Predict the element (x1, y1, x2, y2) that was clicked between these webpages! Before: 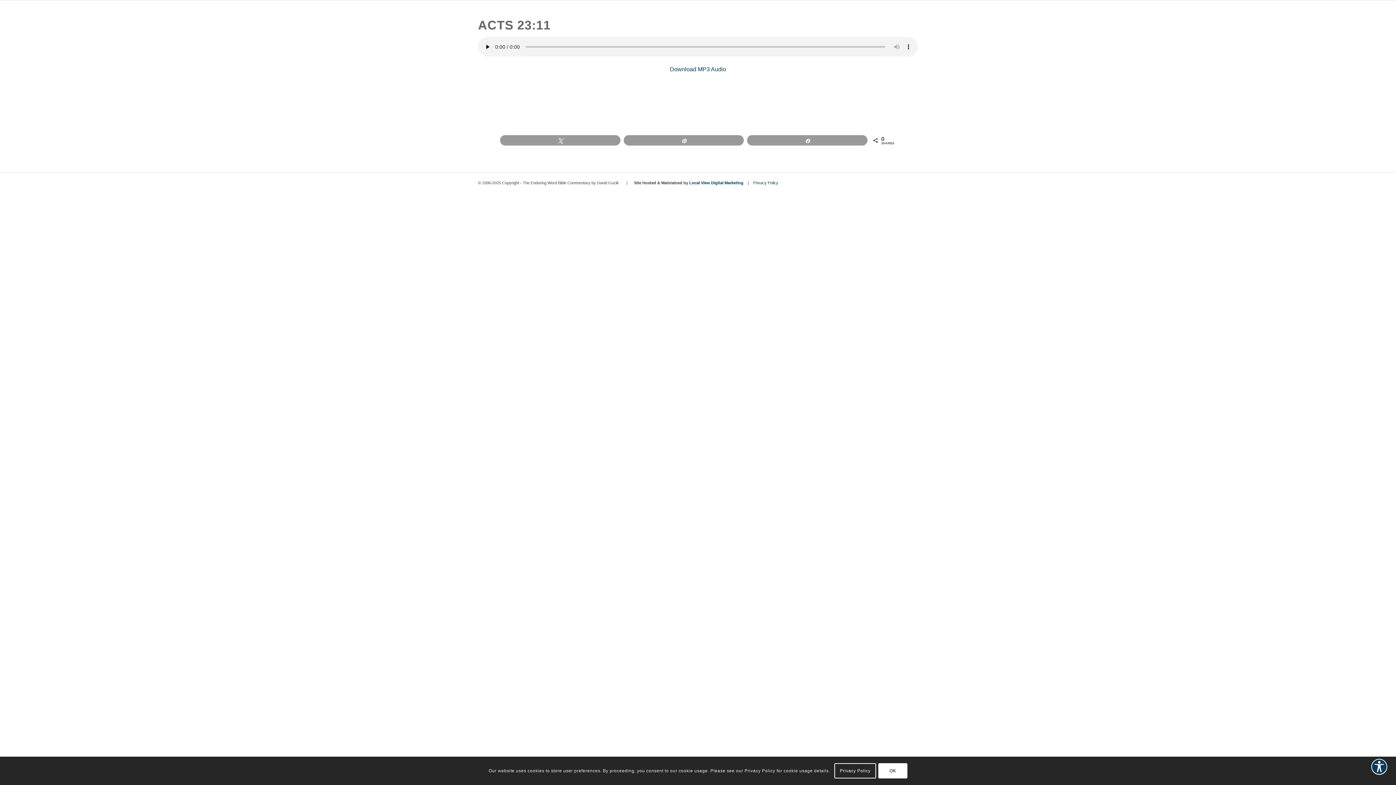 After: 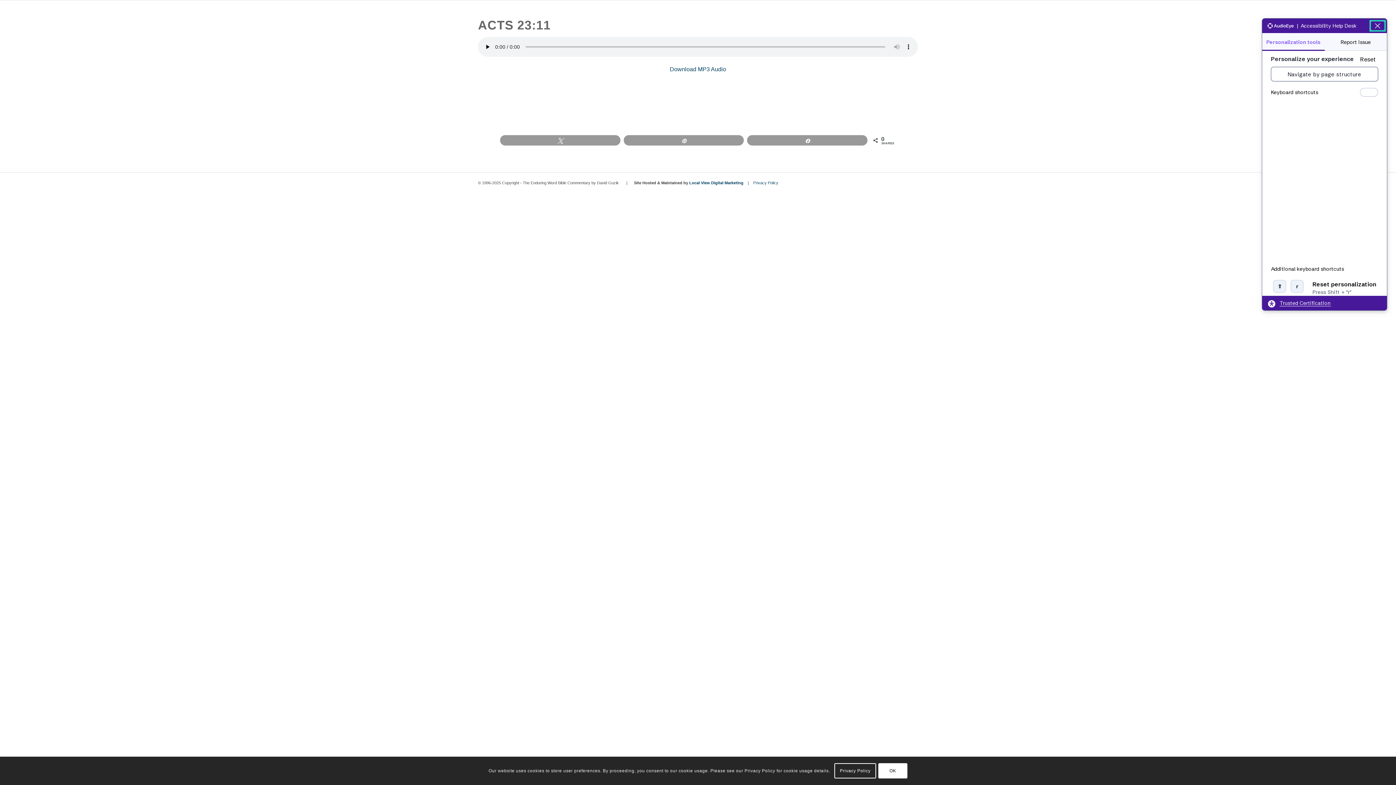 Action: bbox: (1371, 759, 1387, 775) label: Explore your accessibility options